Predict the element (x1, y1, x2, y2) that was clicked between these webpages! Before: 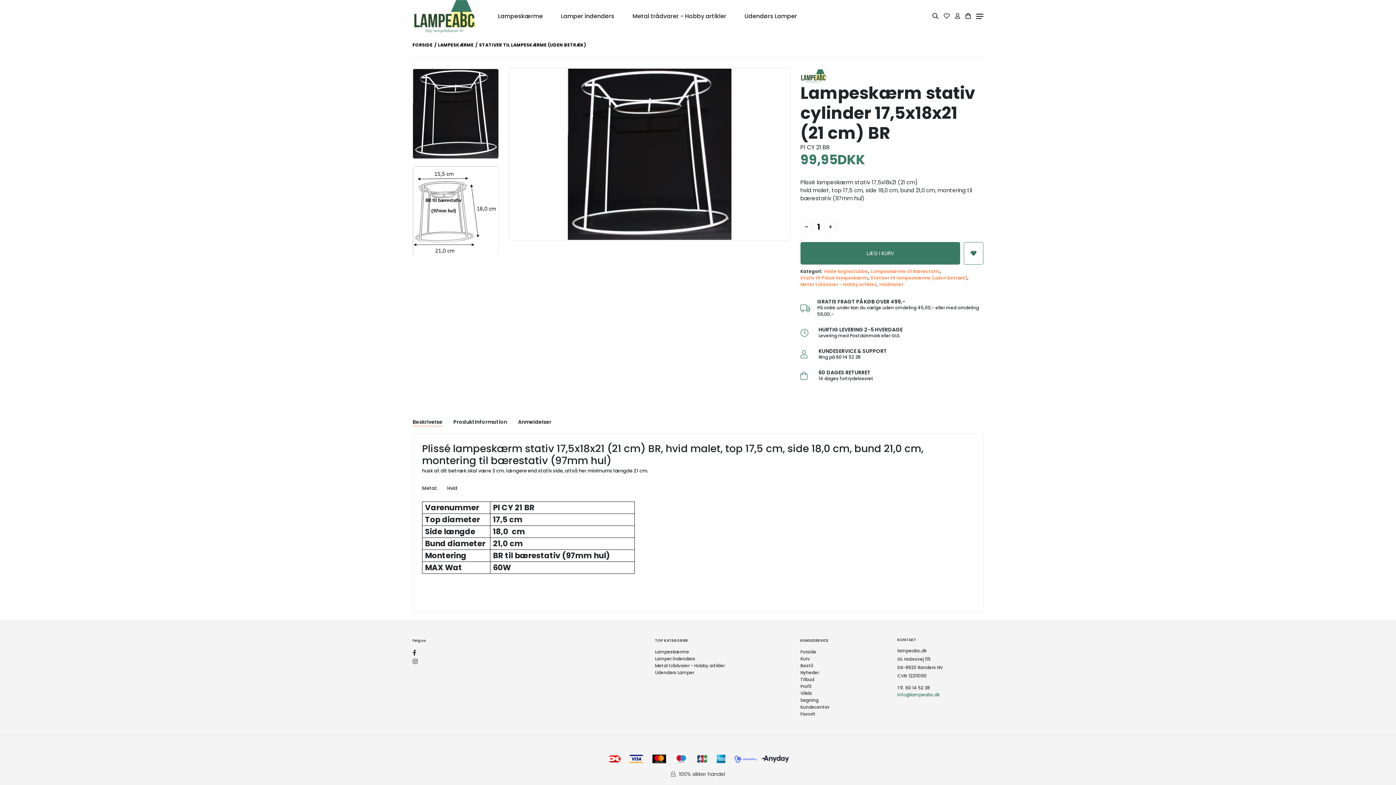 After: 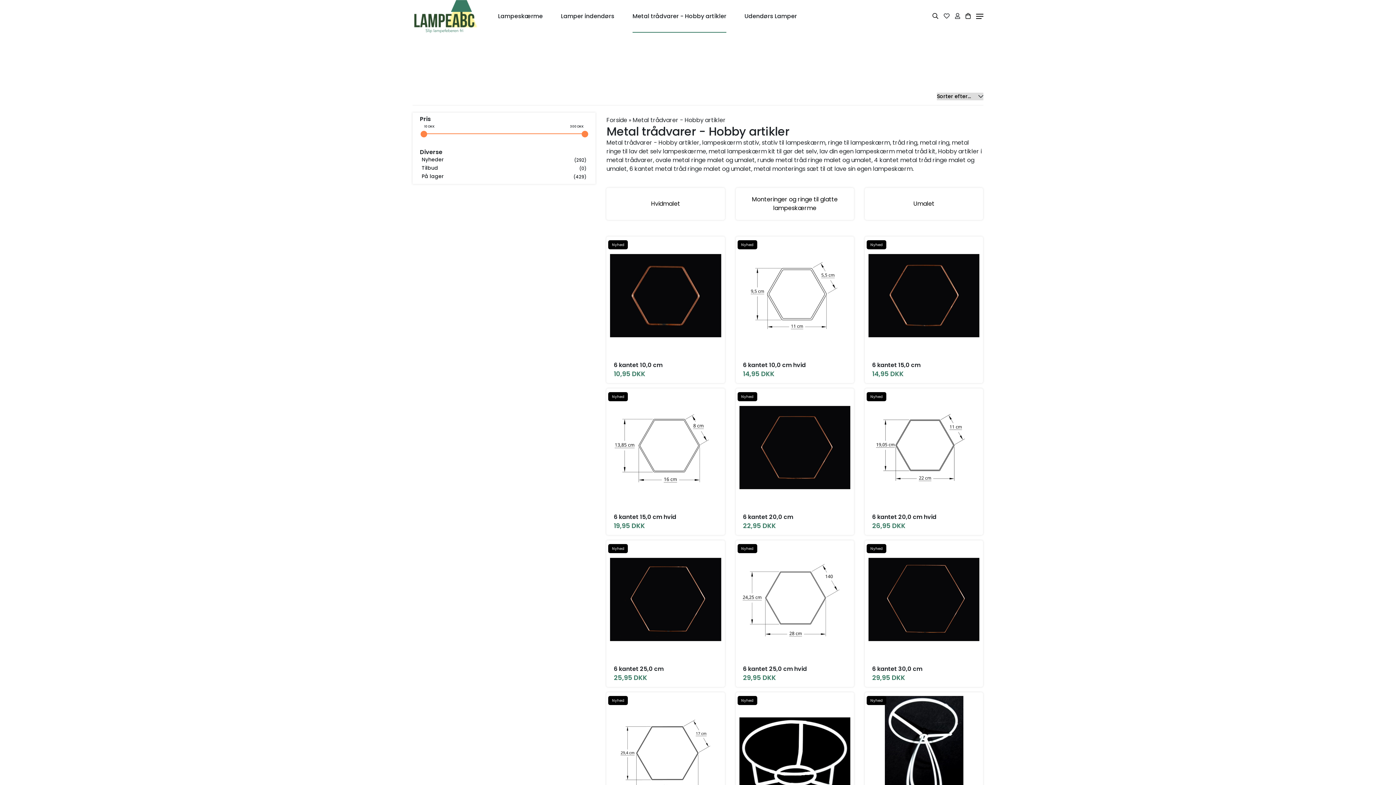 Action: label: Metal trådvarer - Hobby artikler bbox: (655, 662, 724, 669)